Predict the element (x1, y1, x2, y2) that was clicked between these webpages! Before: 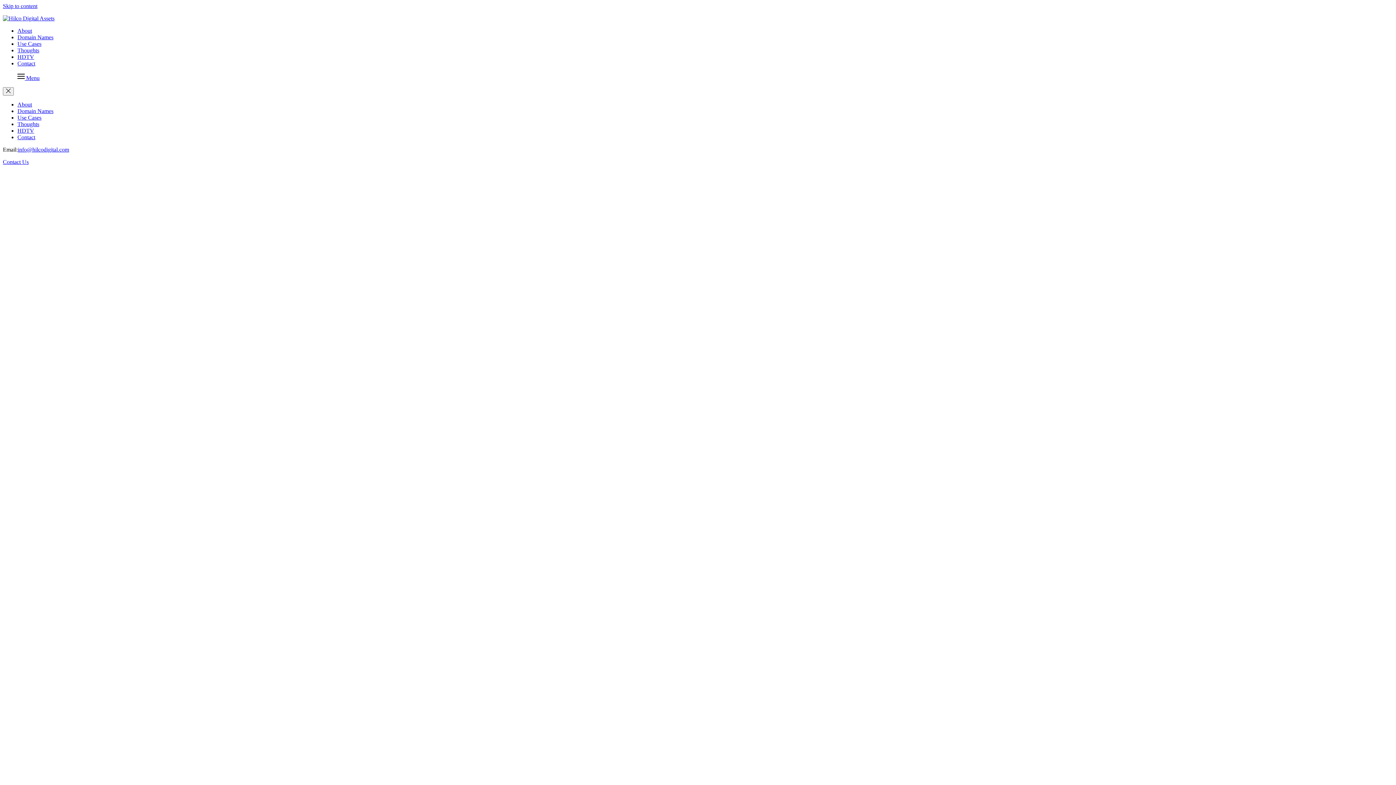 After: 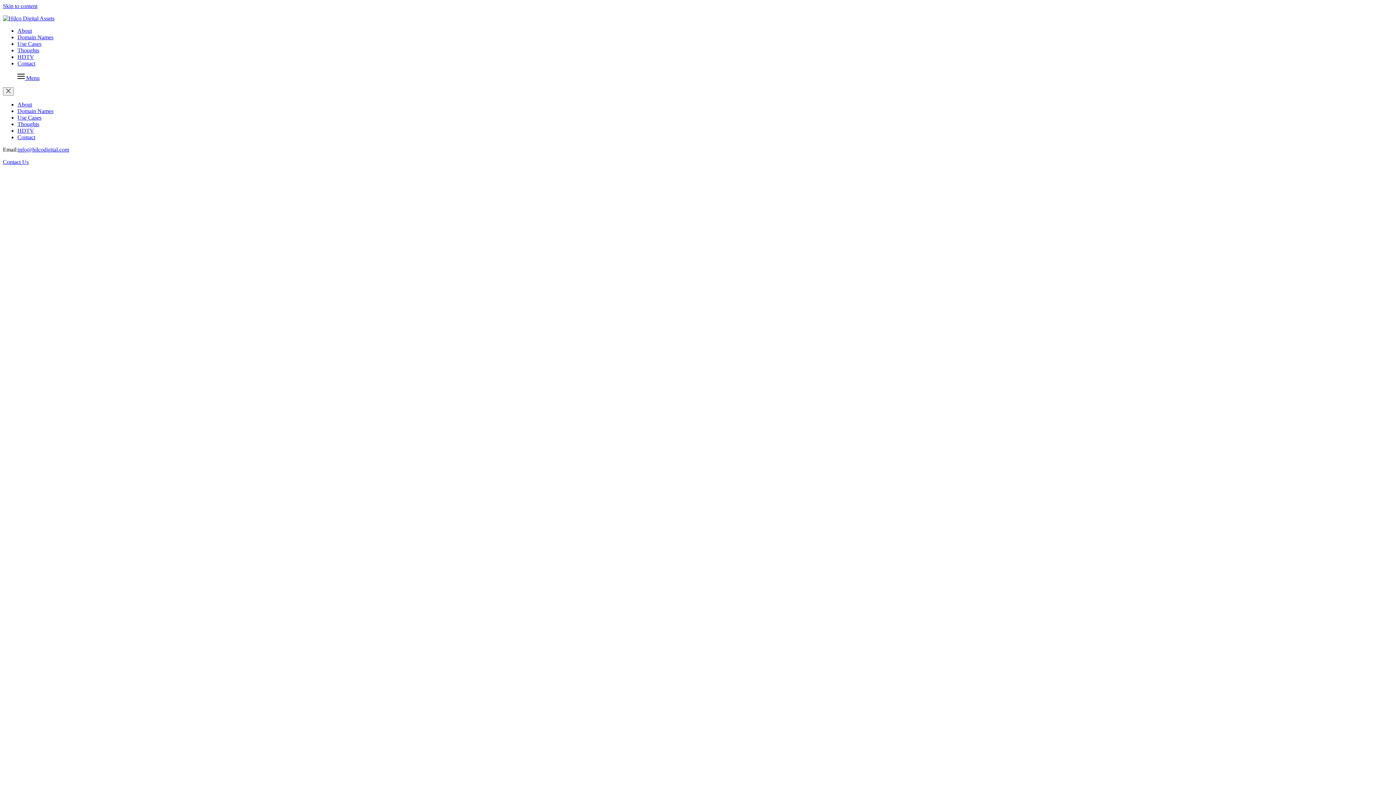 Action: label: Send email to info@hilcodigital.com bbox: (17, 146, 69, 152)